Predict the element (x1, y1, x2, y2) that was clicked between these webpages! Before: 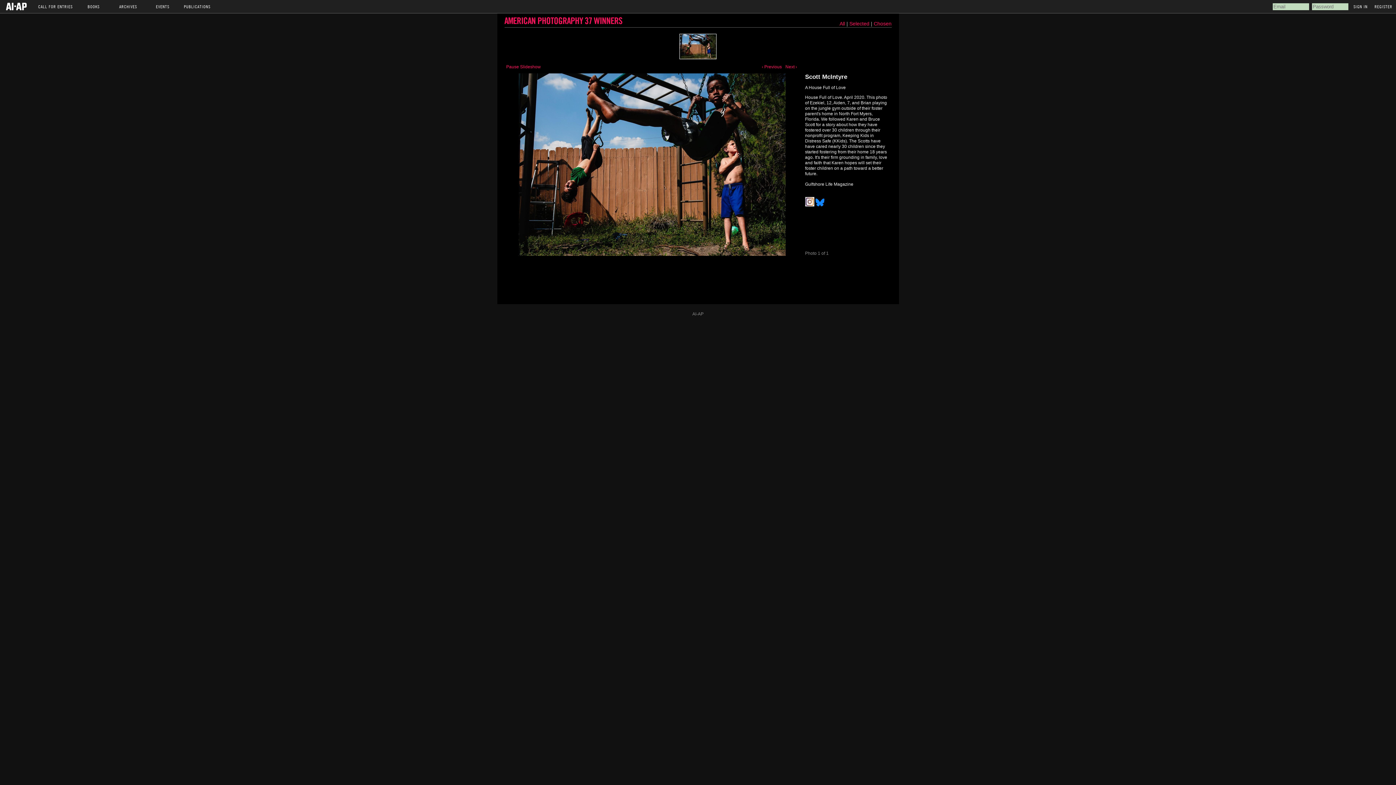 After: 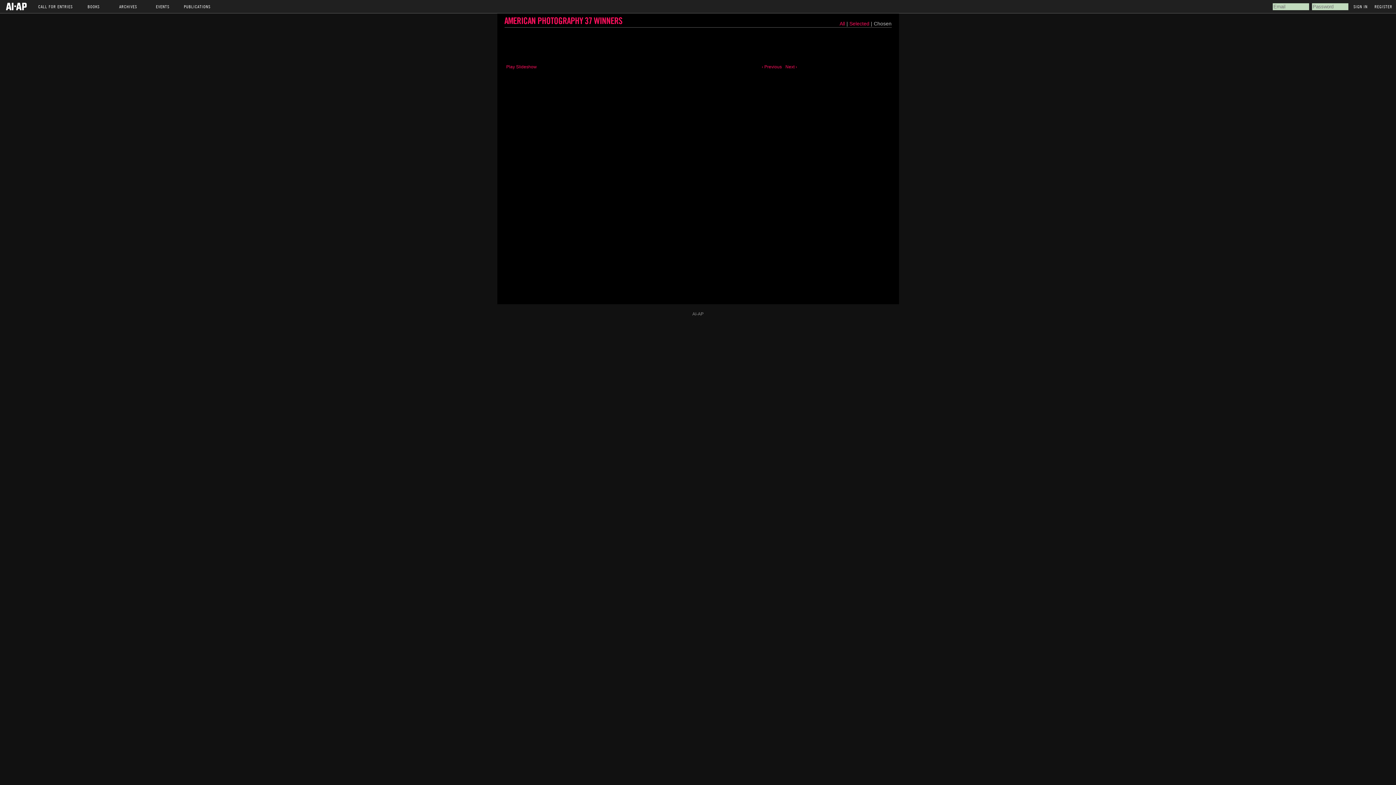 Action: bbox: (874, 20, 891, 26) label: Chosen